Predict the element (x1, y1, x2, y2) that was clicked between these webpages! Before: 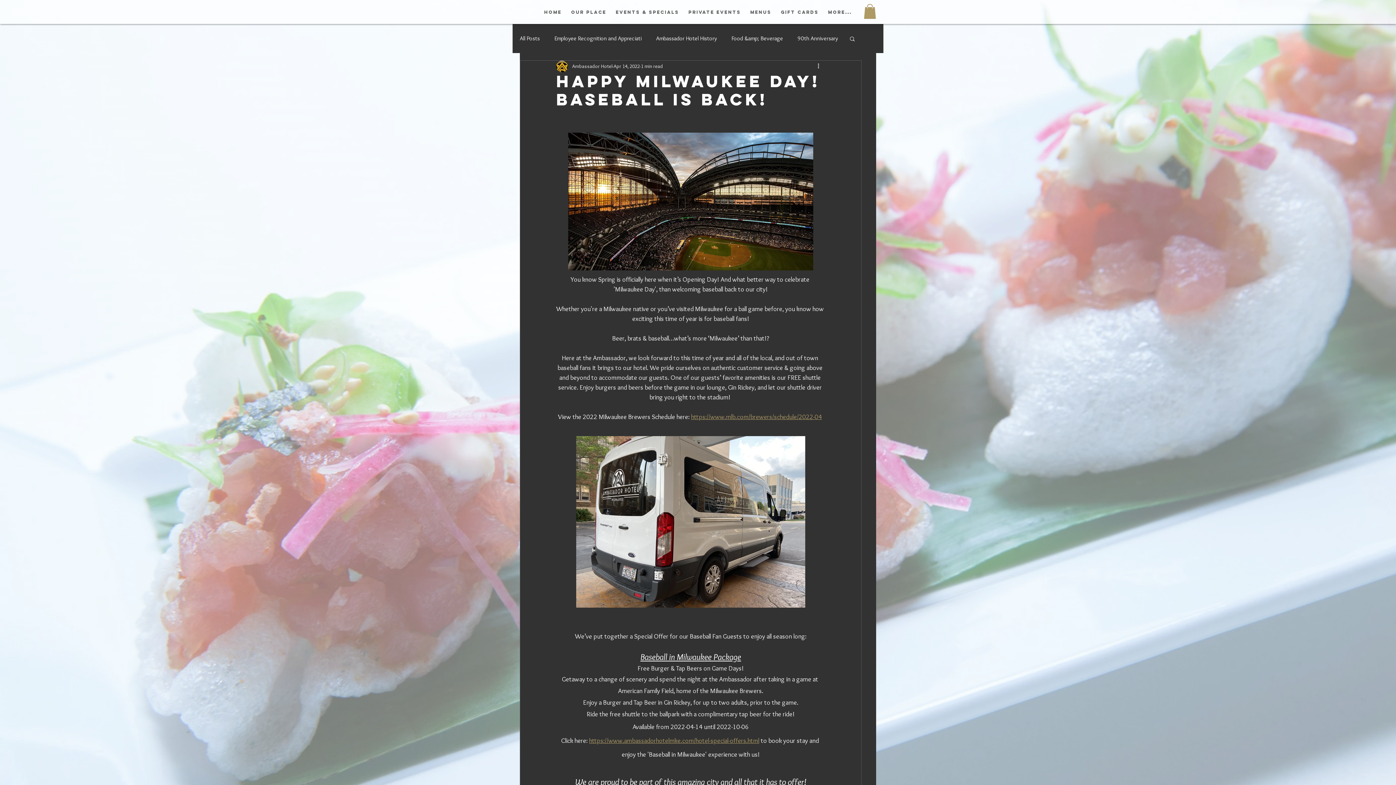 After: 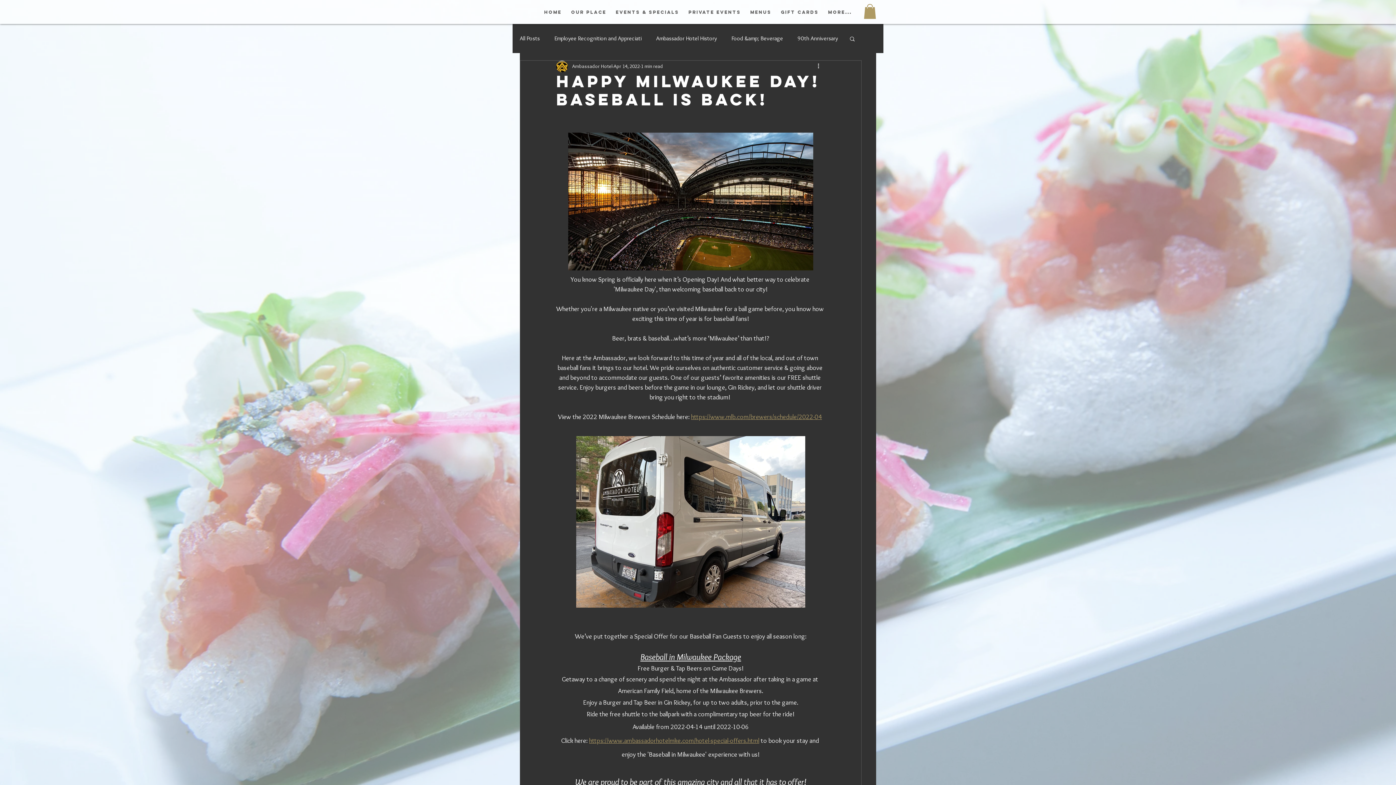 Action: bbox: (864, 4, 876, 18)